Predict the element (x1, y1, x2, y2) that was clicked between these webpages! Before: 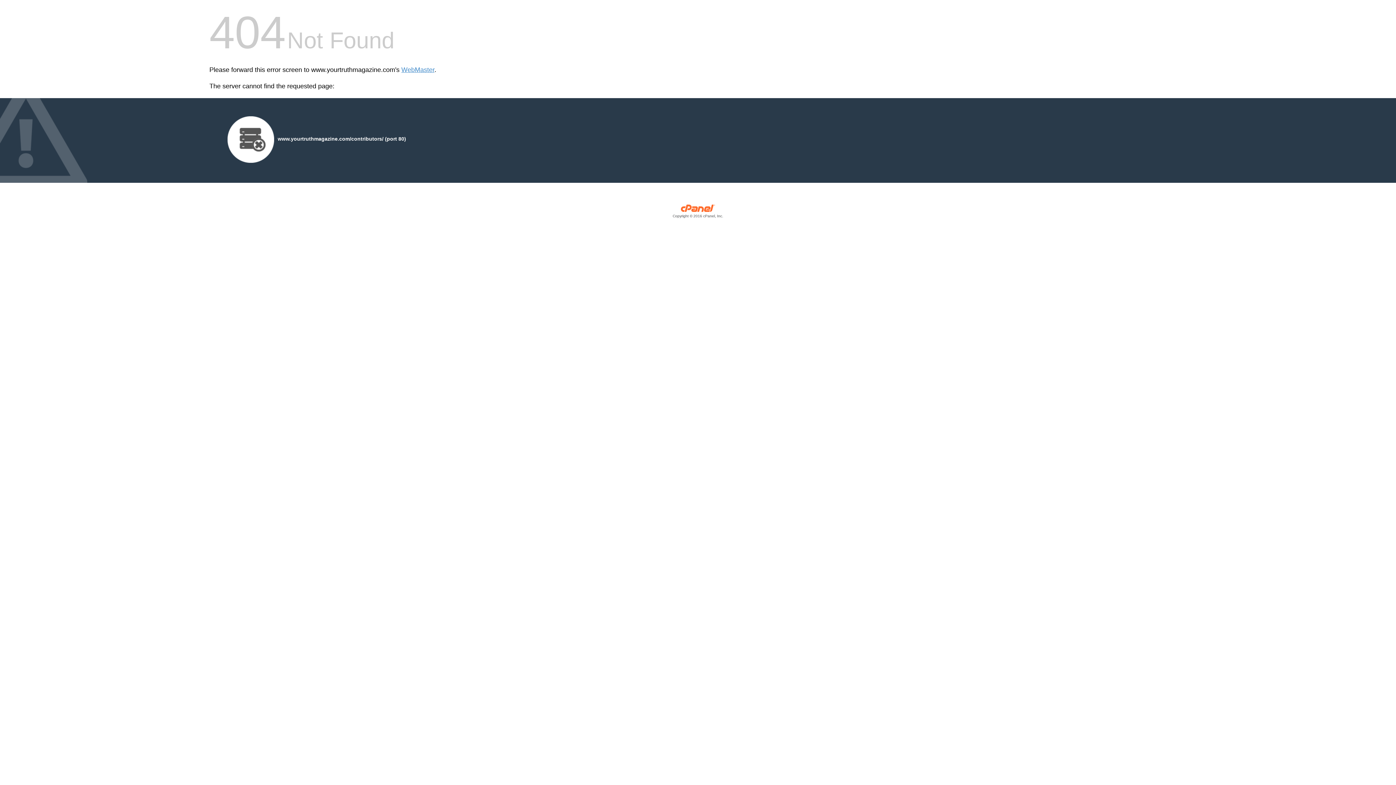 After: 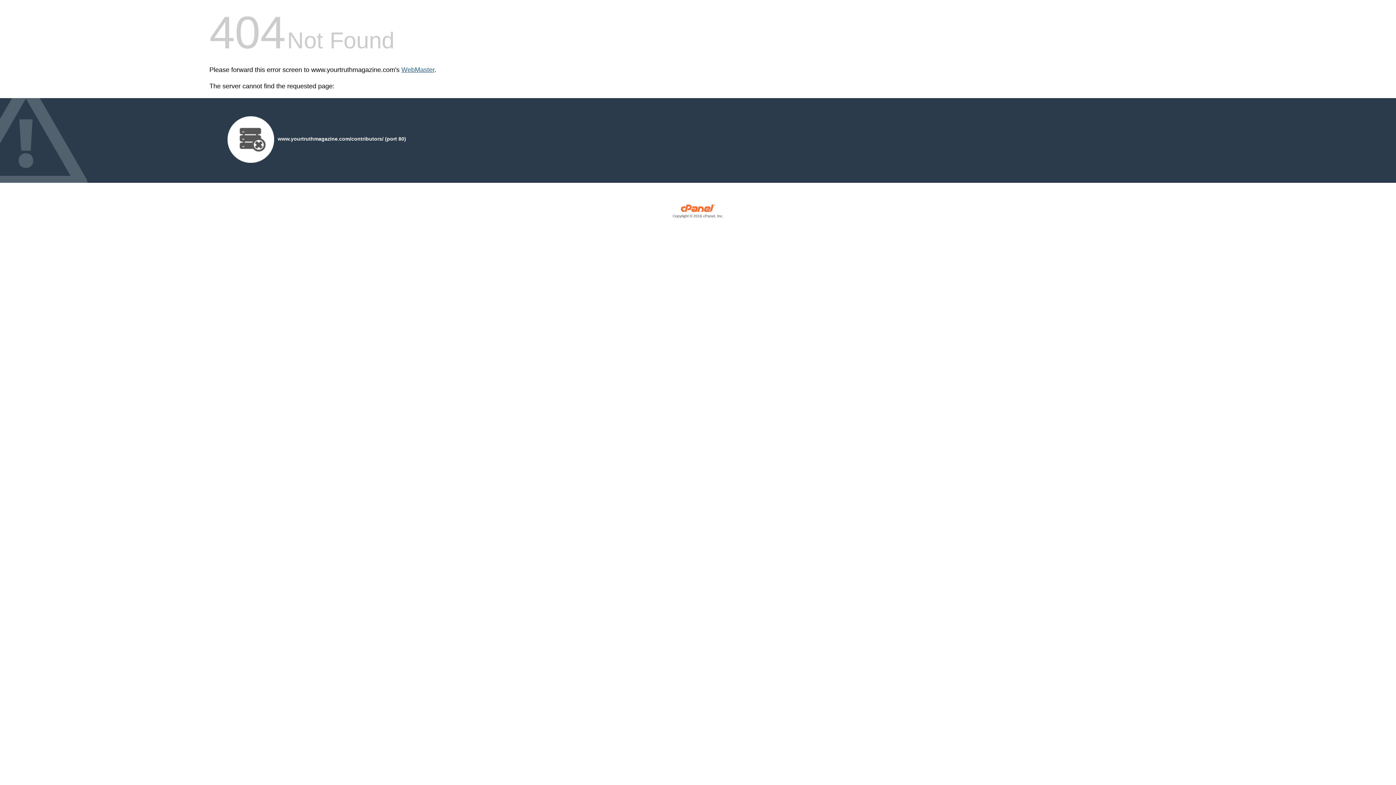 Action: label: WebMaster bbox: (401, 66, 434, 73)